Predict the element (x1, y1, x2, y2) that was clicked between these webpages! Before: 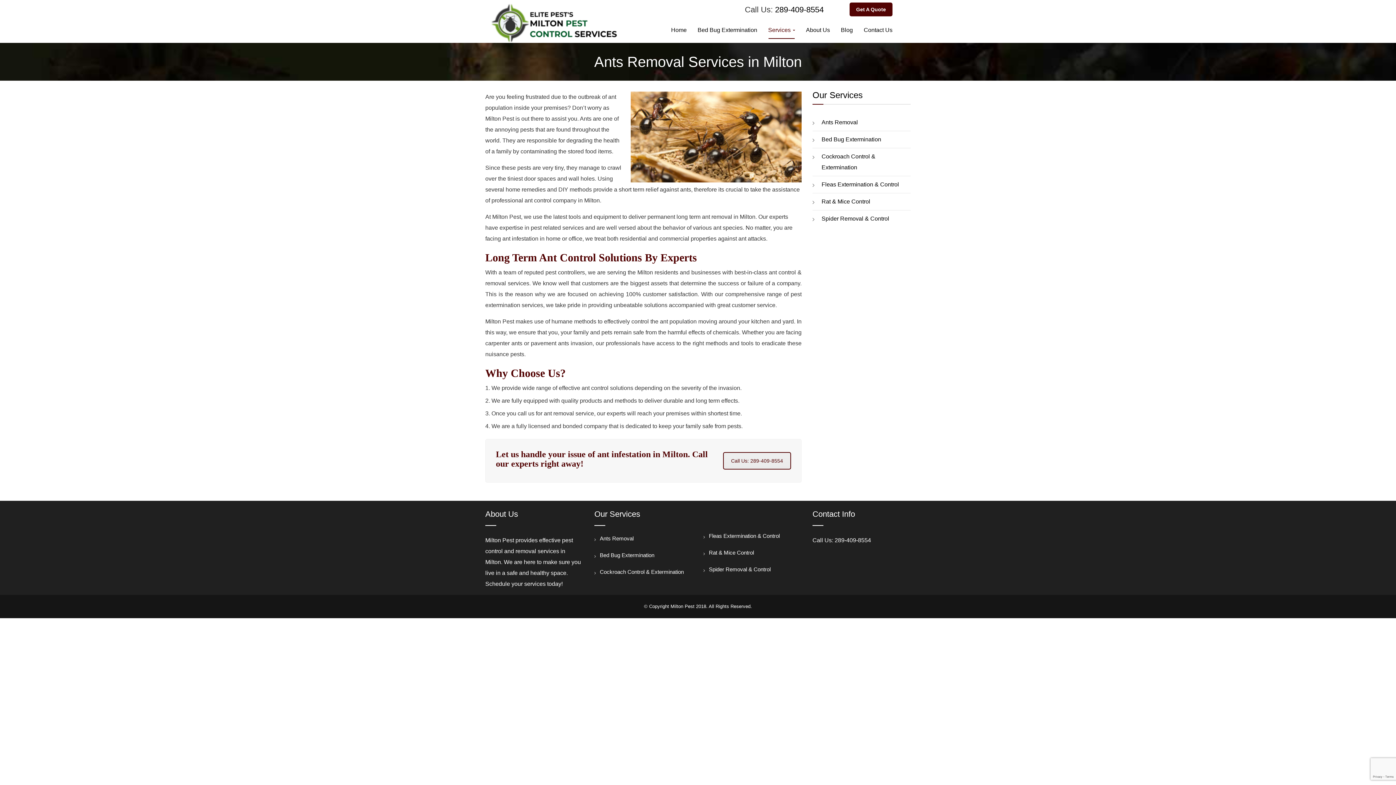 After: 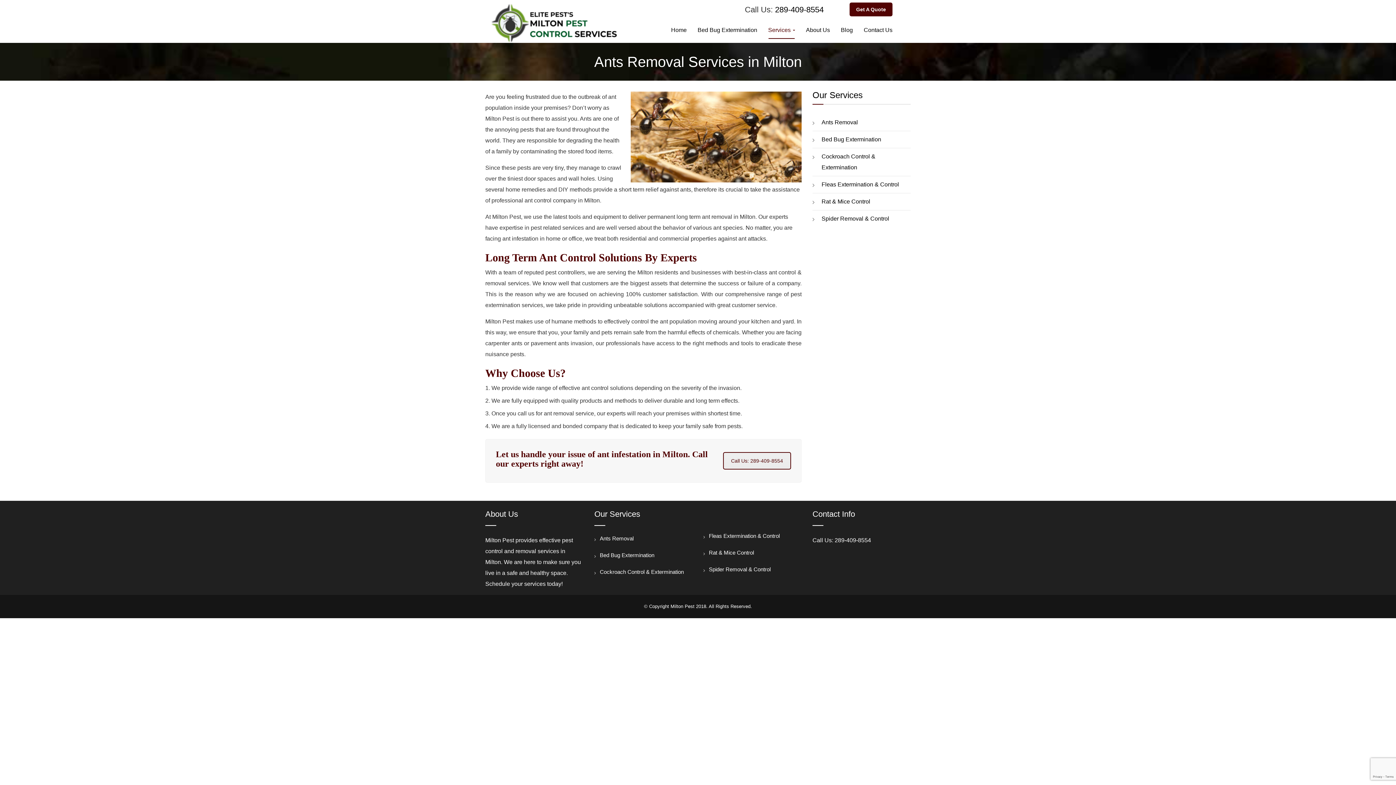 Action: bbox: (594, 535, 633, 541) label: Ants Removal